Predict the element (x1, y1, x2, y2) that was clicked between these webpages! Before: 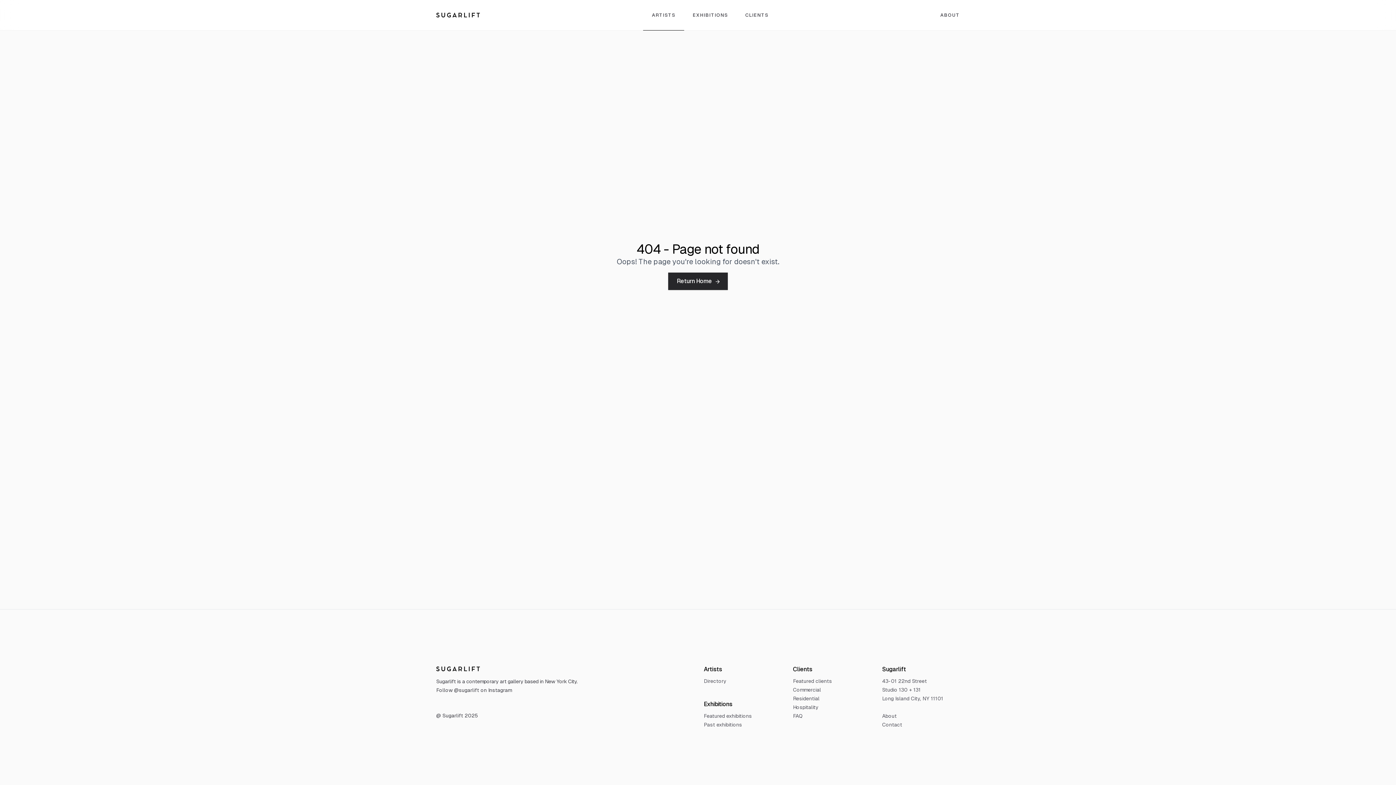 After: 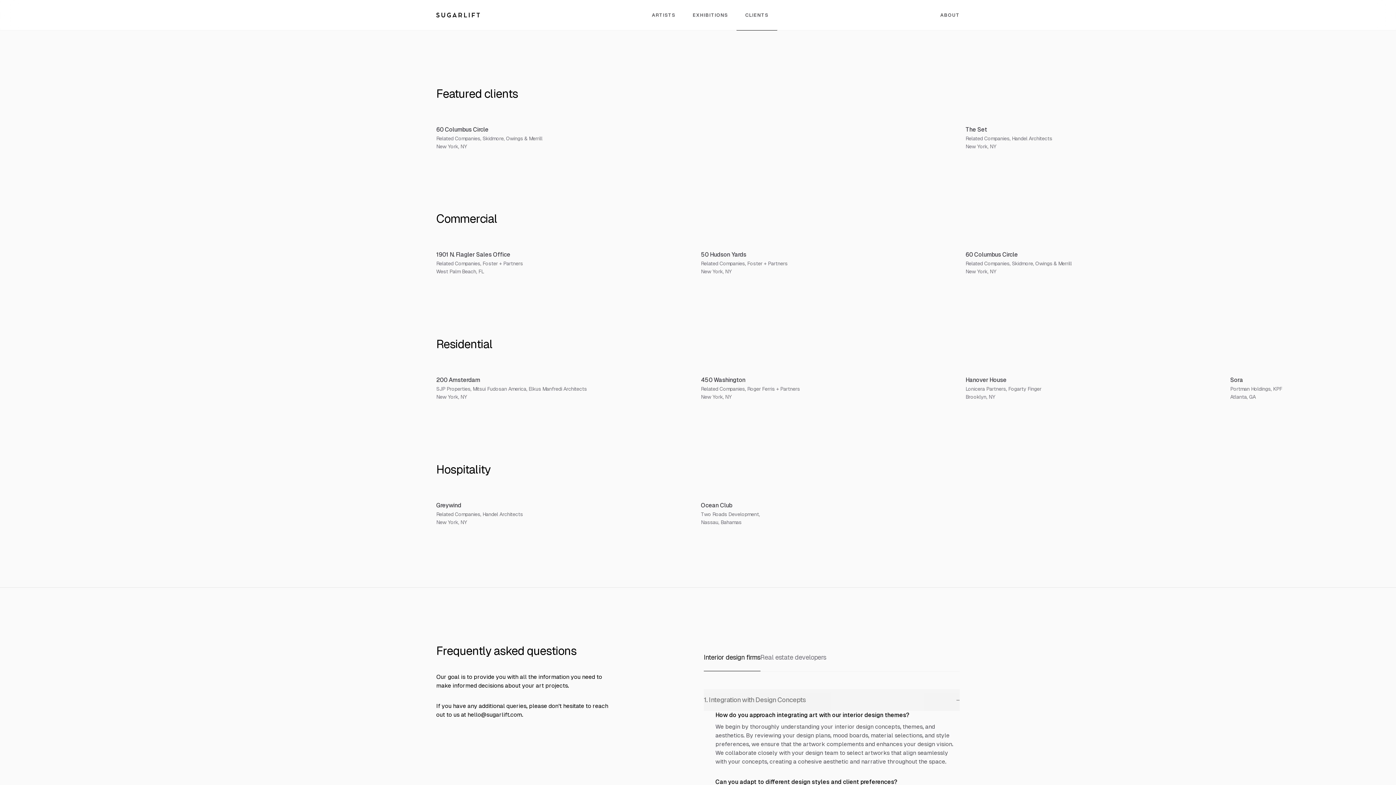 Action: label: Commercial bbox: (793, 685, 870, 694)